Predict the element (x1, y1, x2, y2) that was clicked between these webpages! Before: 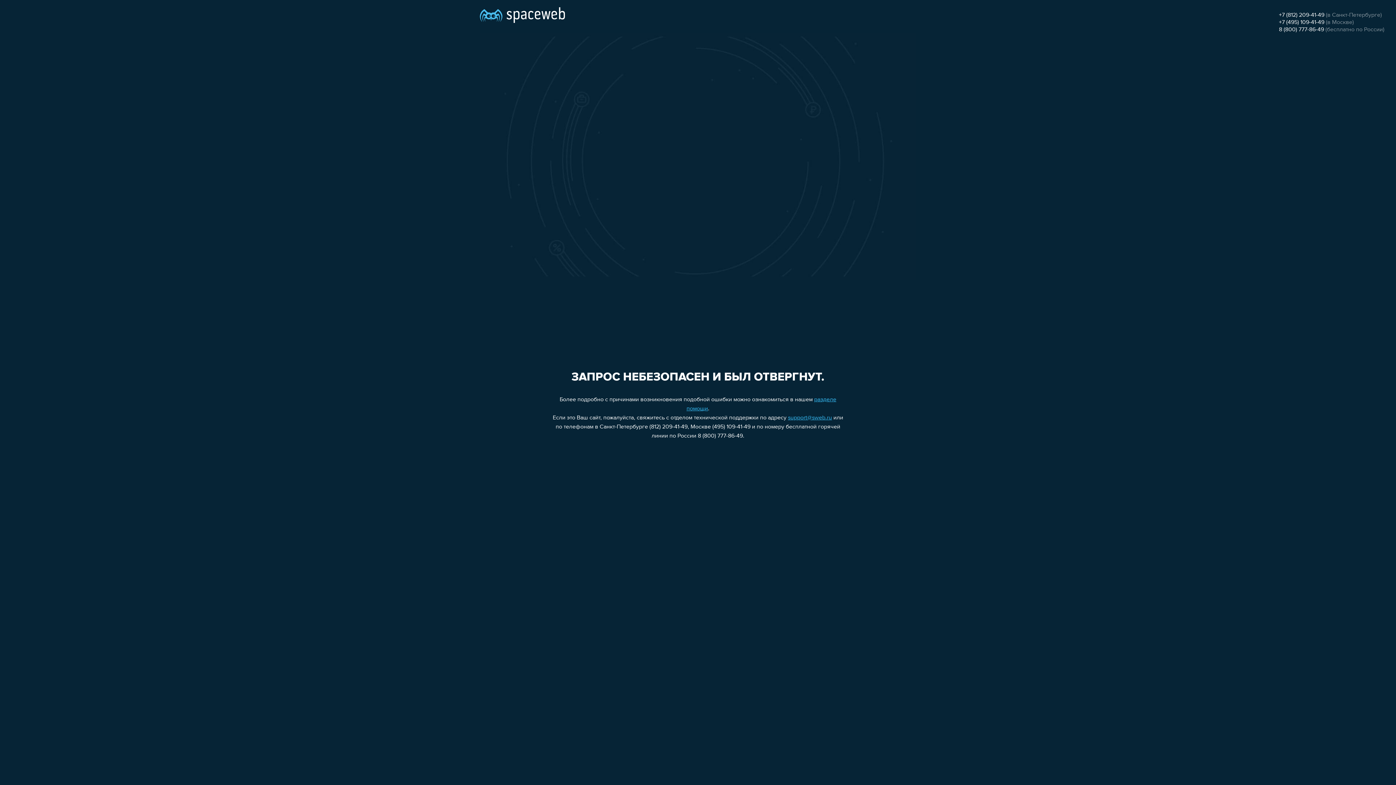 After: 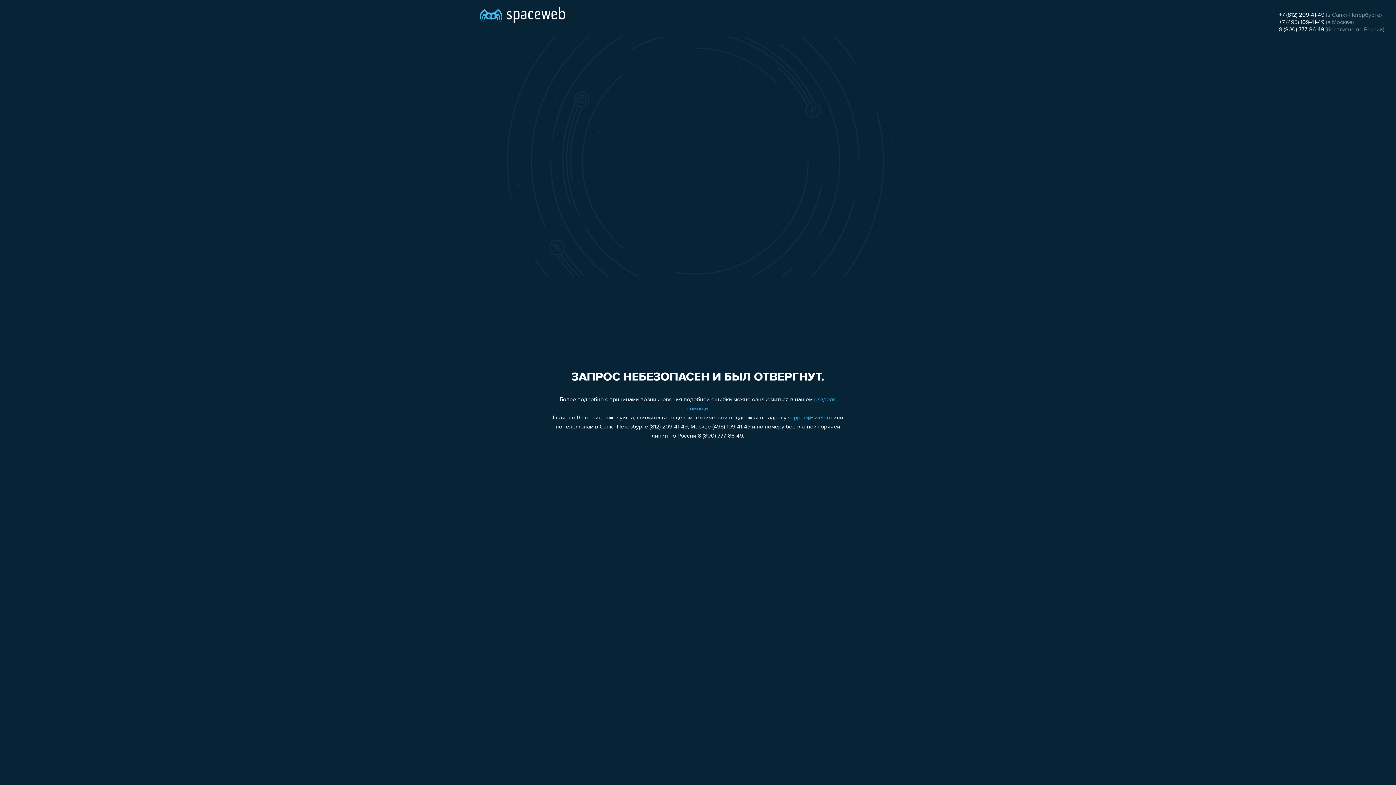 Action: label: 8 (800) 777-86-49 bbox: (1279, 26, 1324, 32)